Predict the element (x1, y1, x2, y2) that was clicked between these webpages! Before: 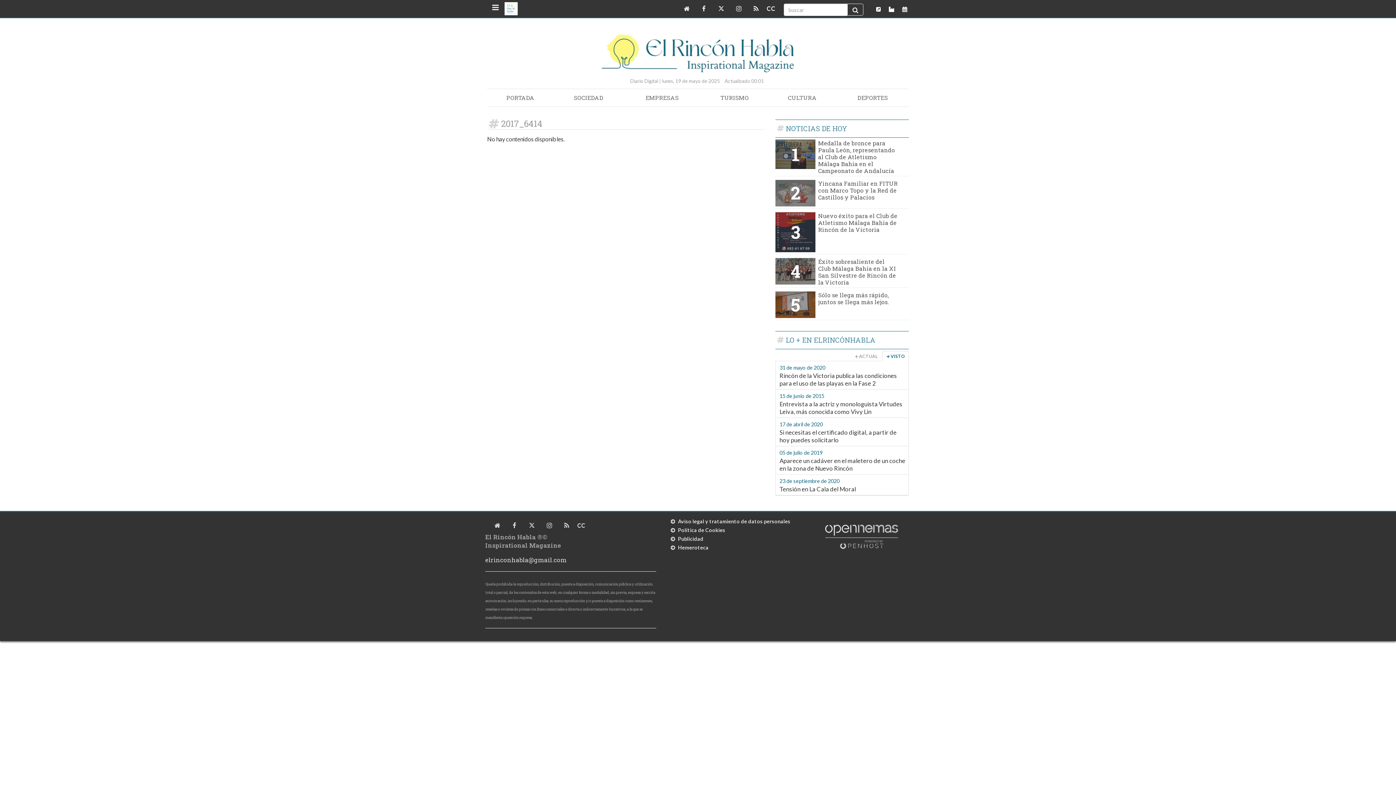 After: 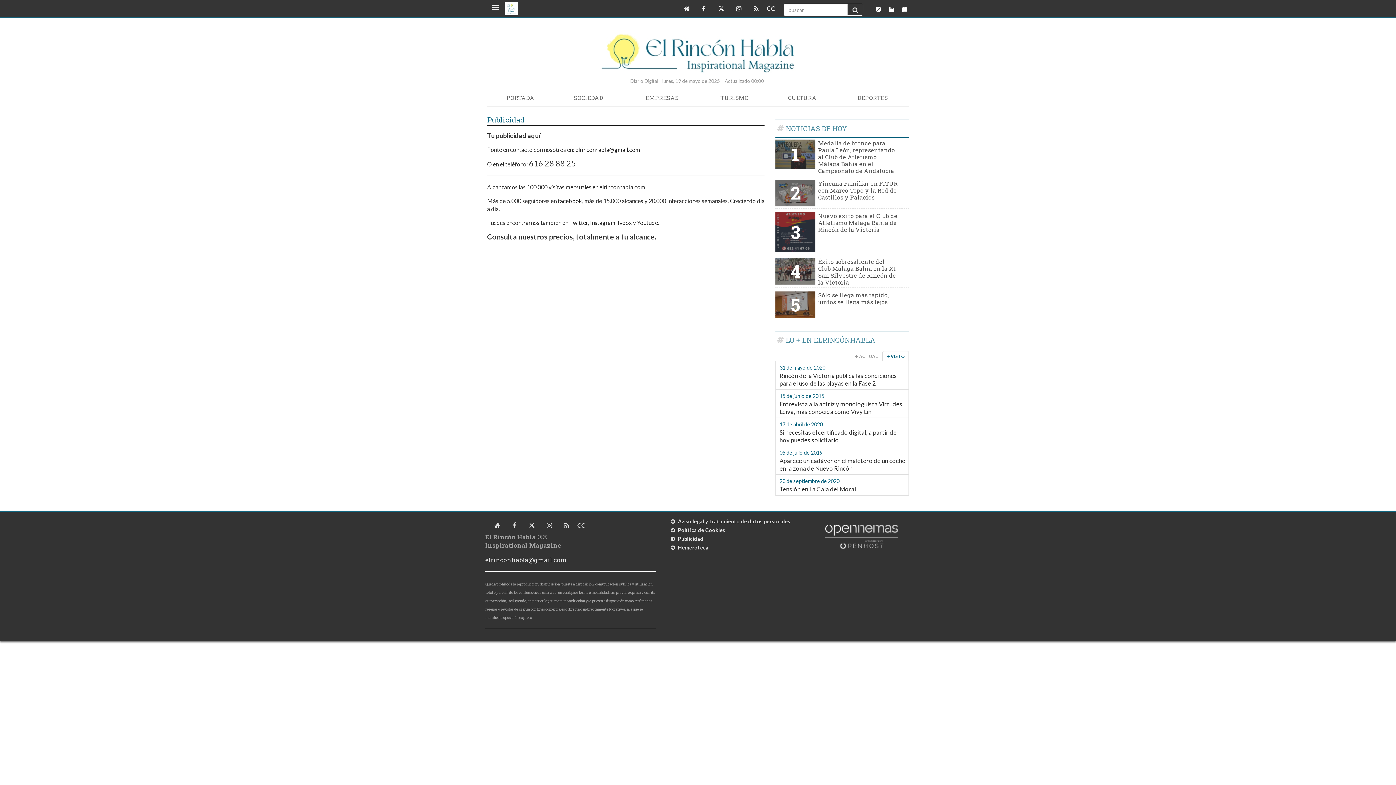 Action: bbox: (885, 6, 894, 12)